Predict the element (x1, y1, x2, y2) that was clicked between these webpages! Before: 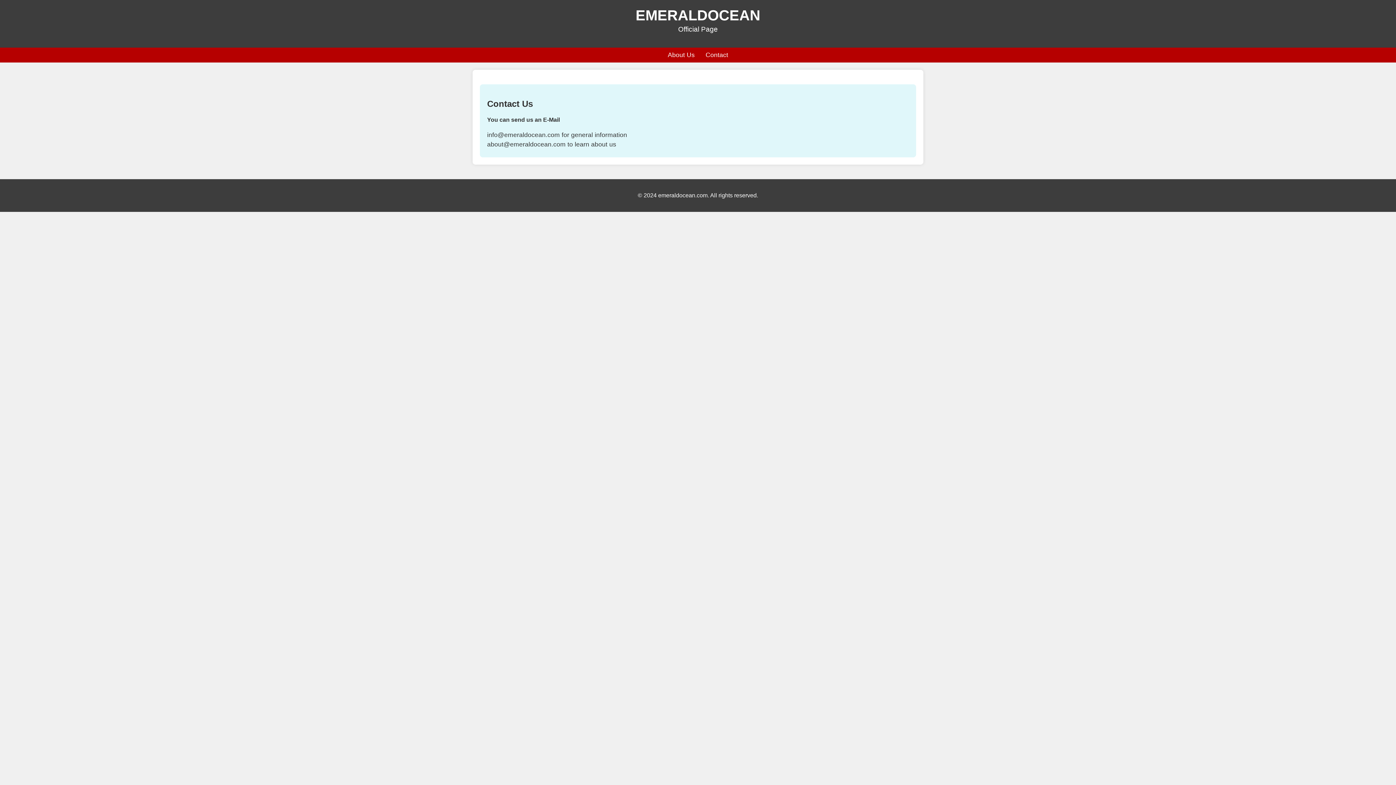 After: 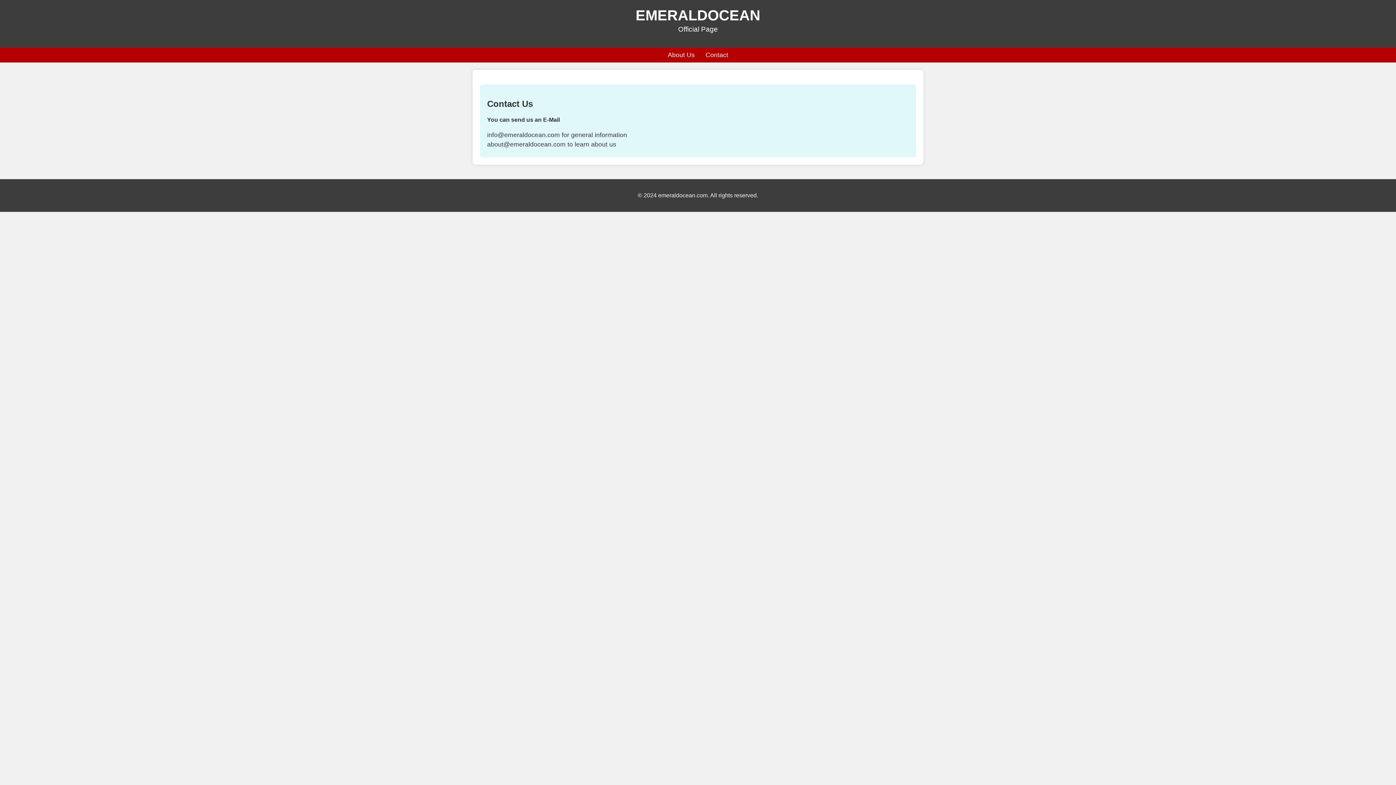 Action: label: Contact bbox: (705, 51, 728, 58)